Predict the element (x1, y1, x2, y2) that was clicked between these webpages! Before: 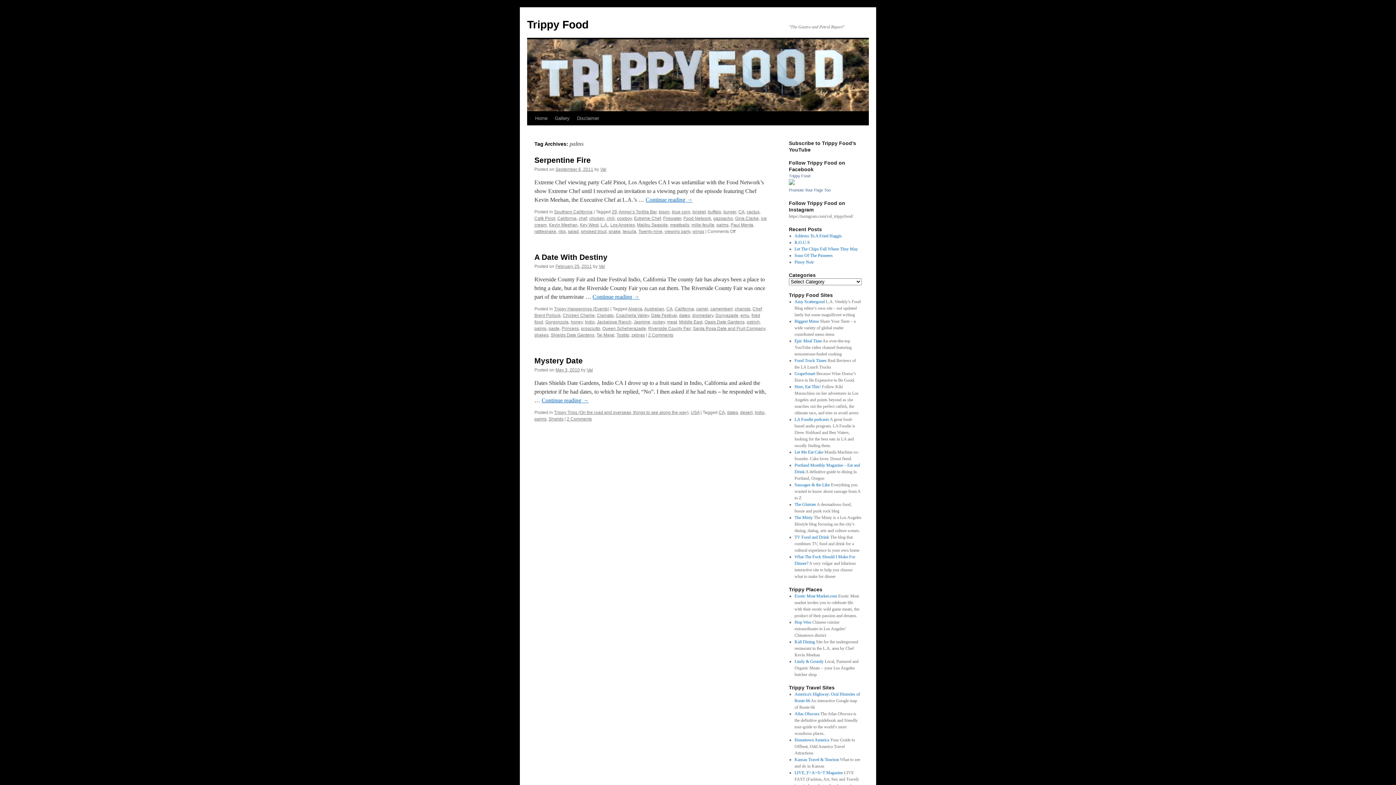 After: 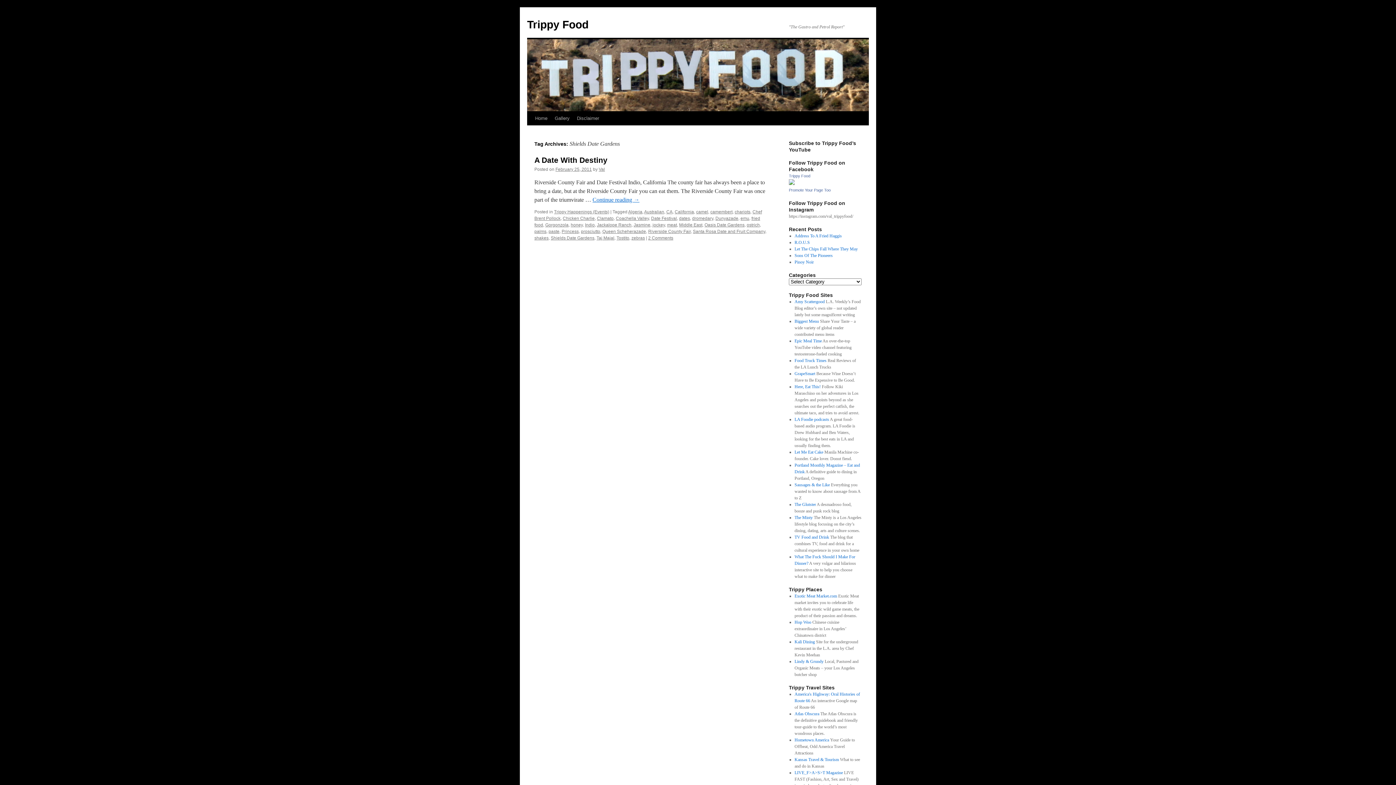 Action: bbox: (550, 332, 594, 337) label: Shields Date Gardens